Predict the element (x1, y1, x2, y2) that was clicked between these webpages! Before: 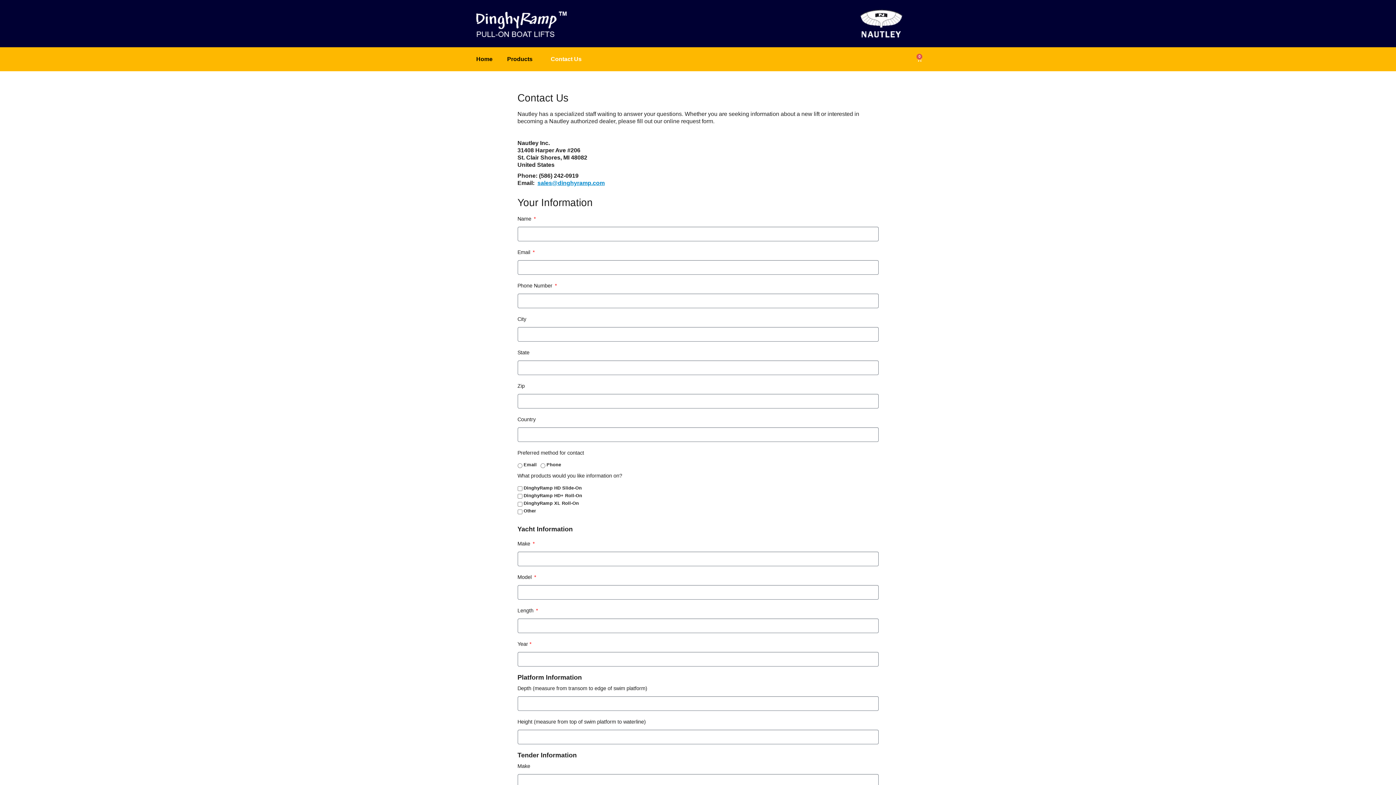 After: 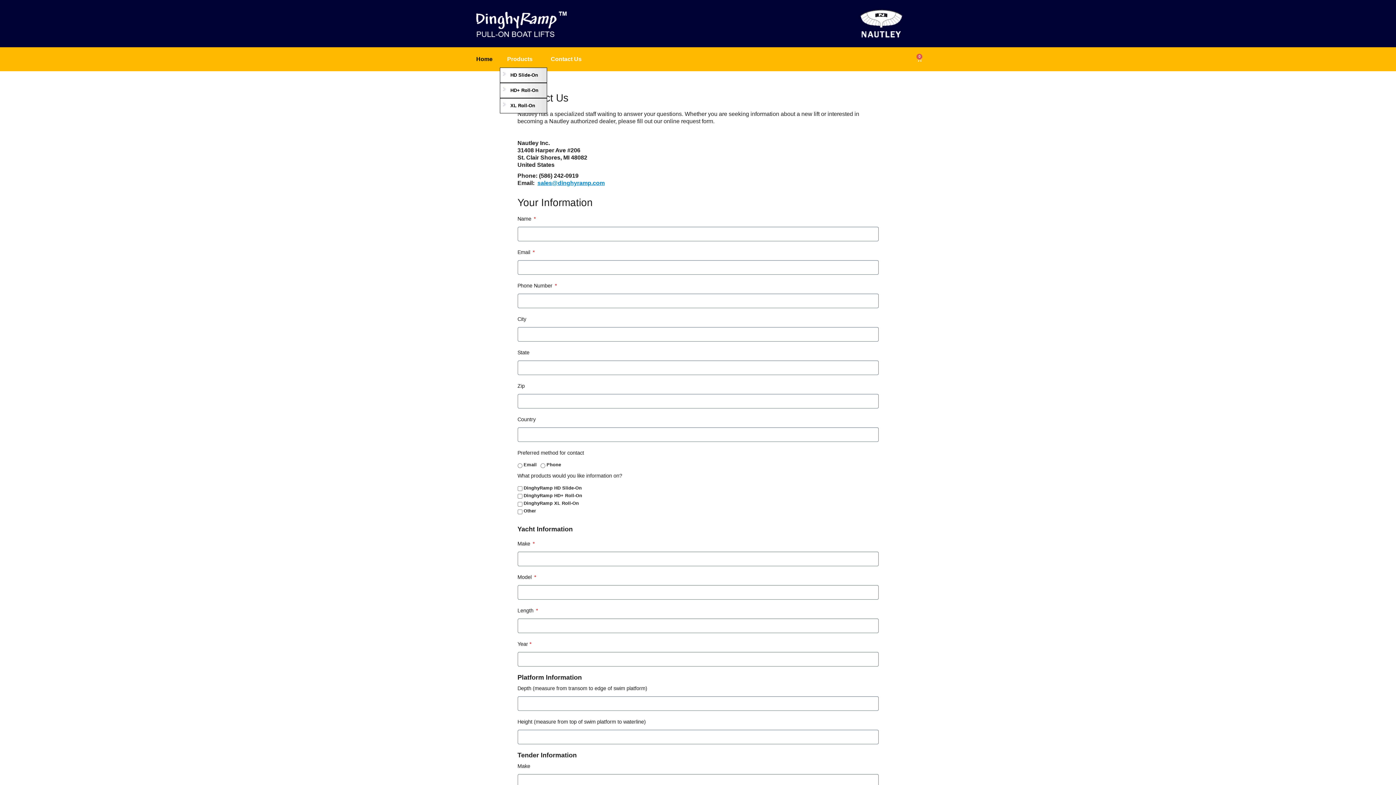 Action: label: Products bbox: (500, 50, 543, 67)